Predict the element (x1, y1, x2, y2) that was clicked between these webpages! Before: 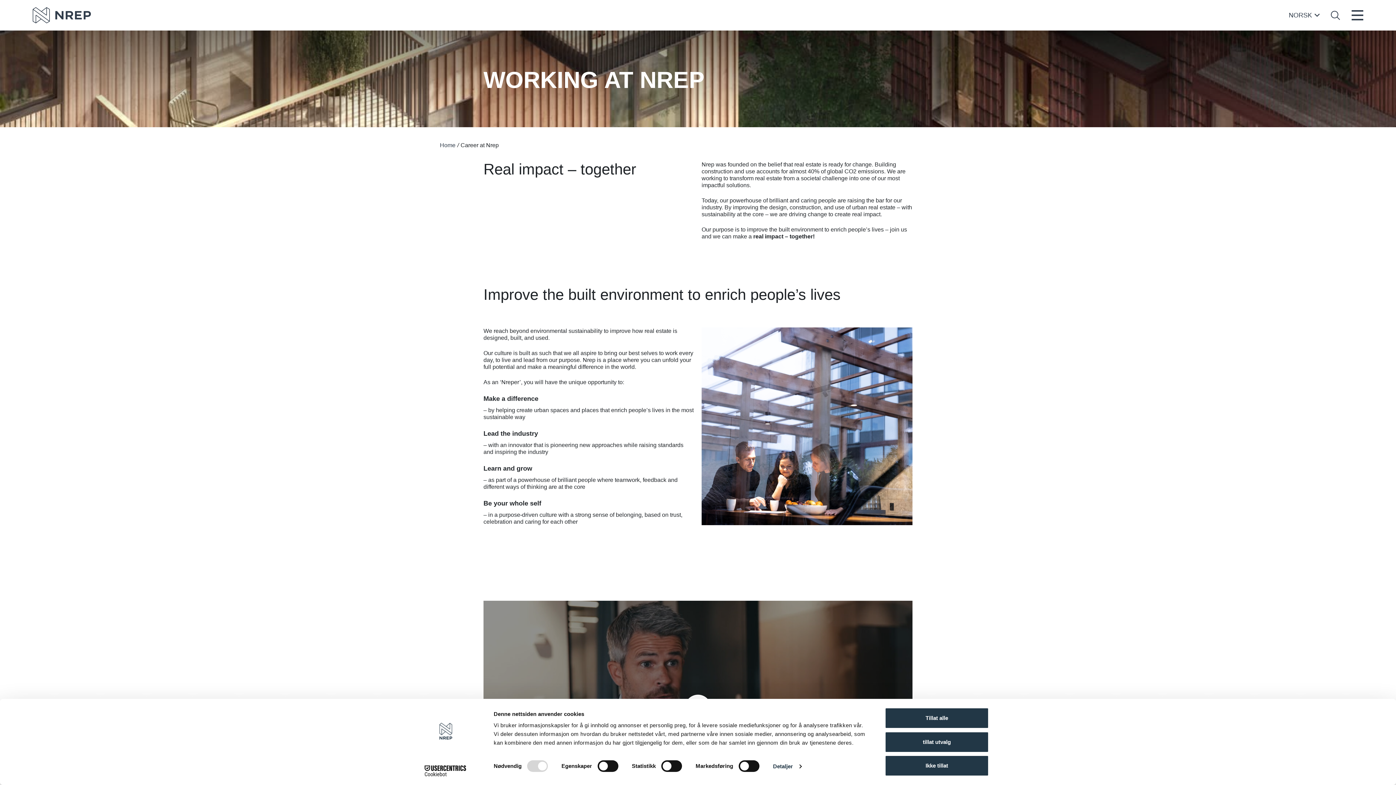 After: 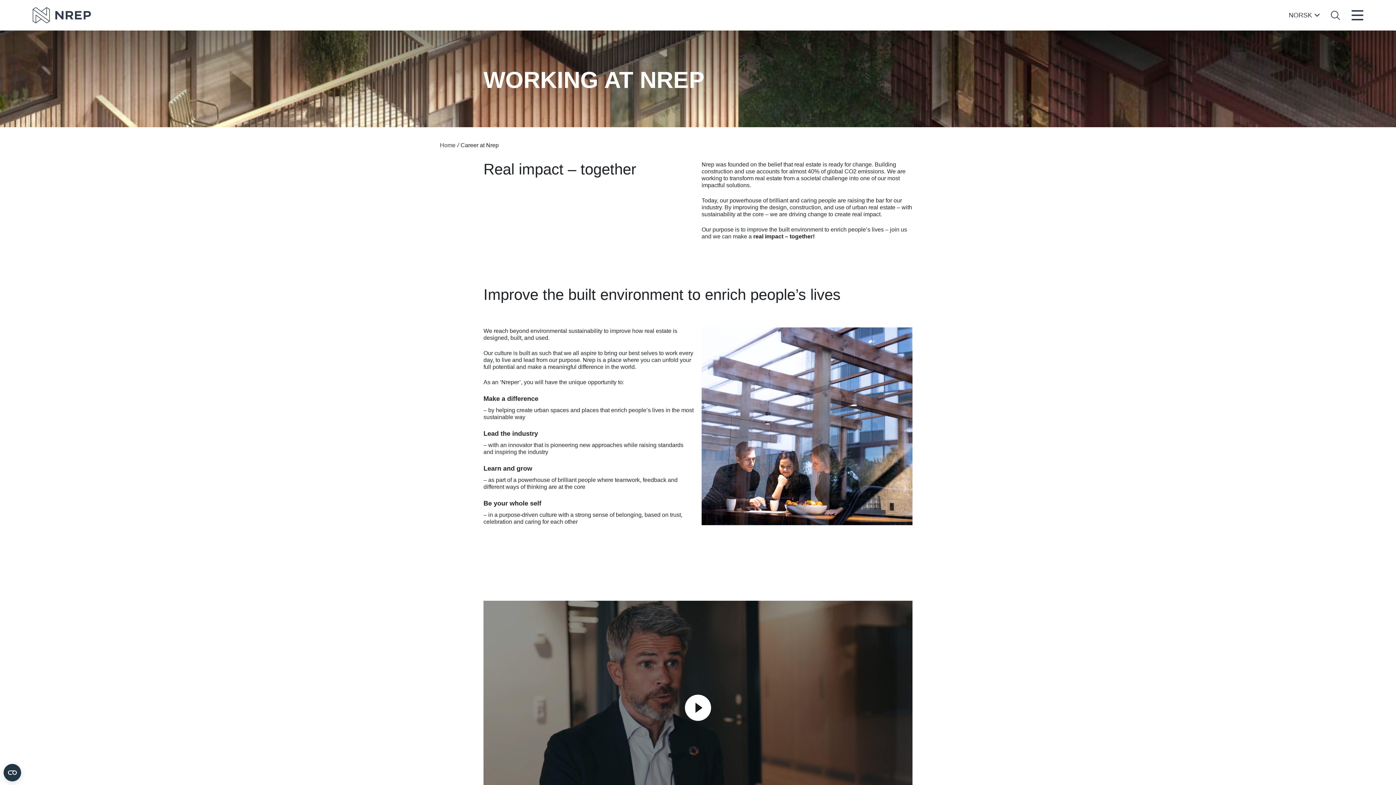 Action: label: tillat utvalg bbox: (885, 731, 989, 752)